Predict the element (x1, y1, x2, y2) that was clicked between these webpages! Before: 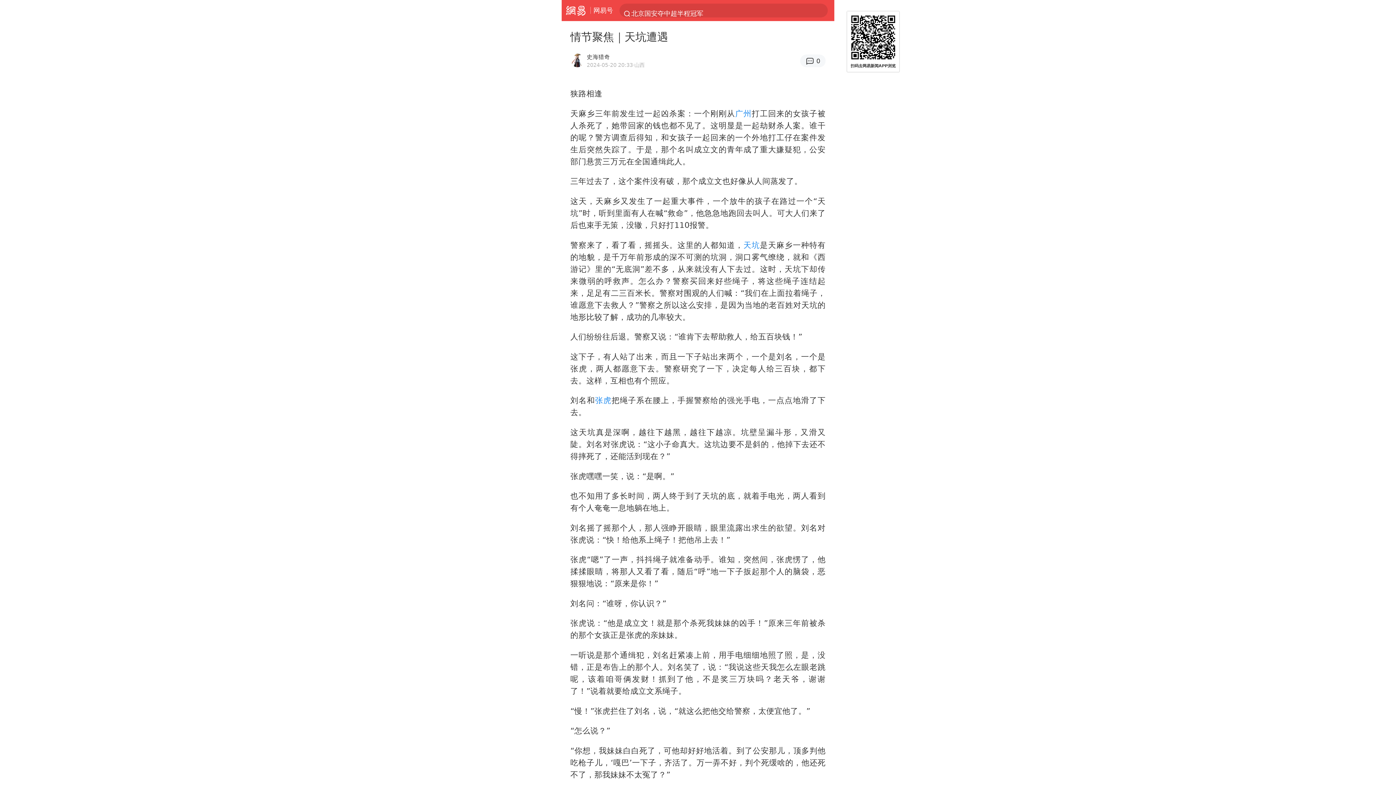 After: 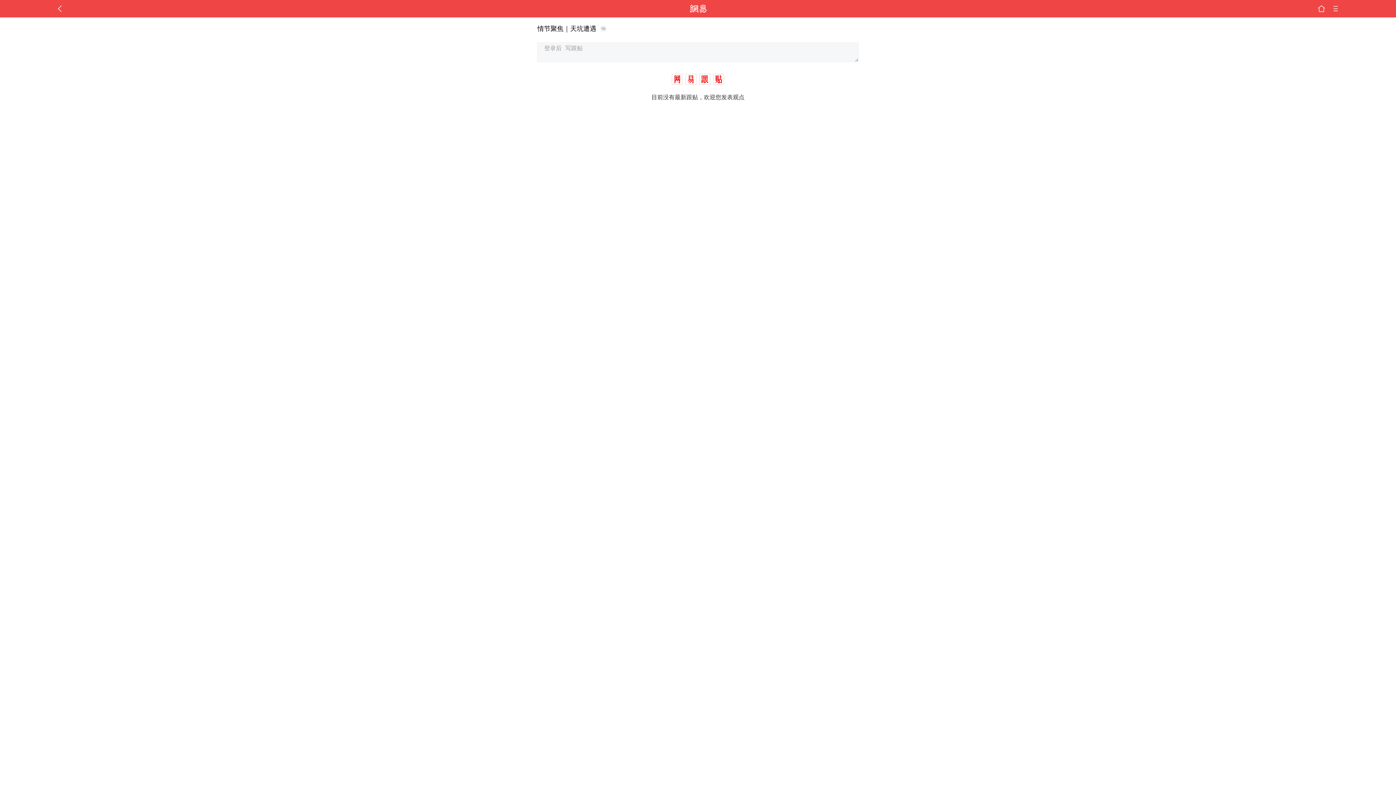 Action: bbox: (800, 54, 825, 67) label: 0